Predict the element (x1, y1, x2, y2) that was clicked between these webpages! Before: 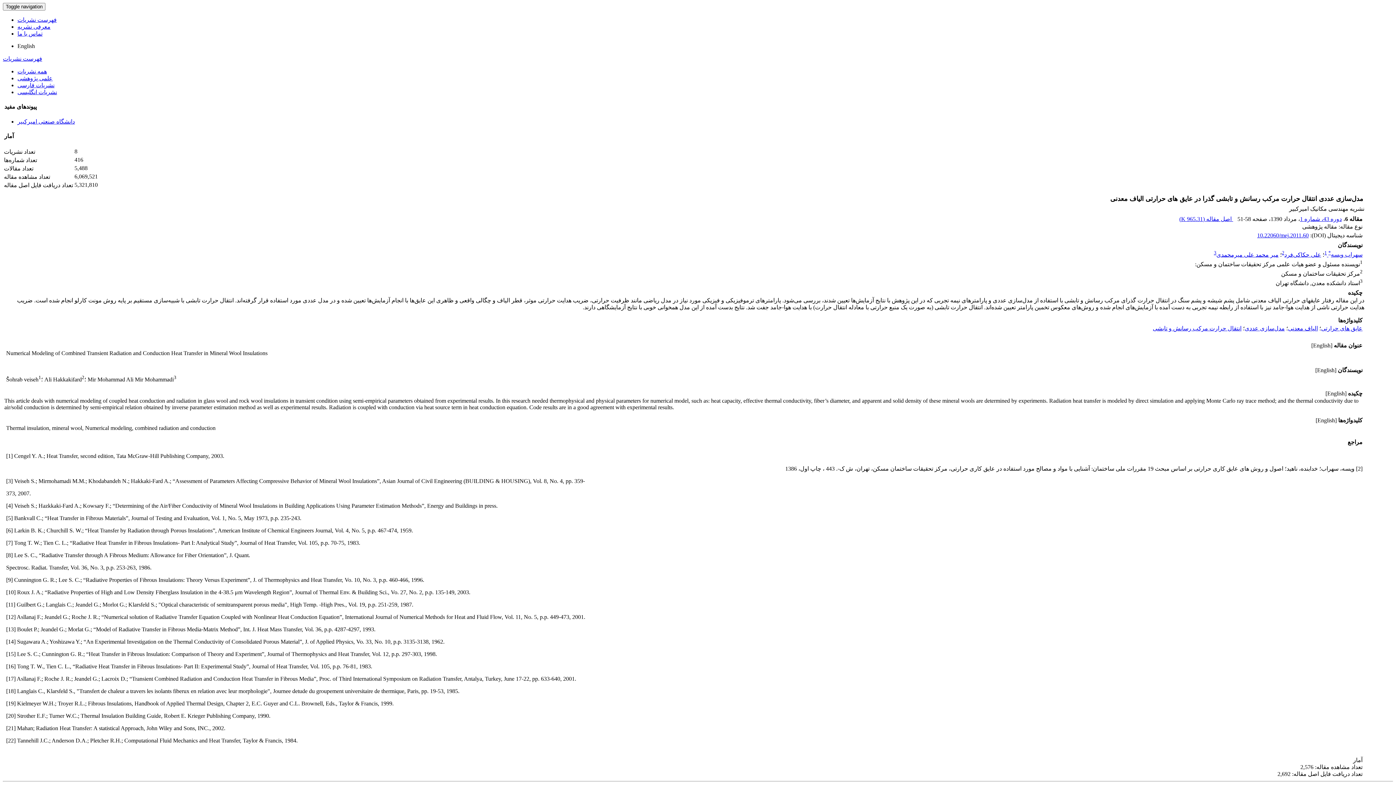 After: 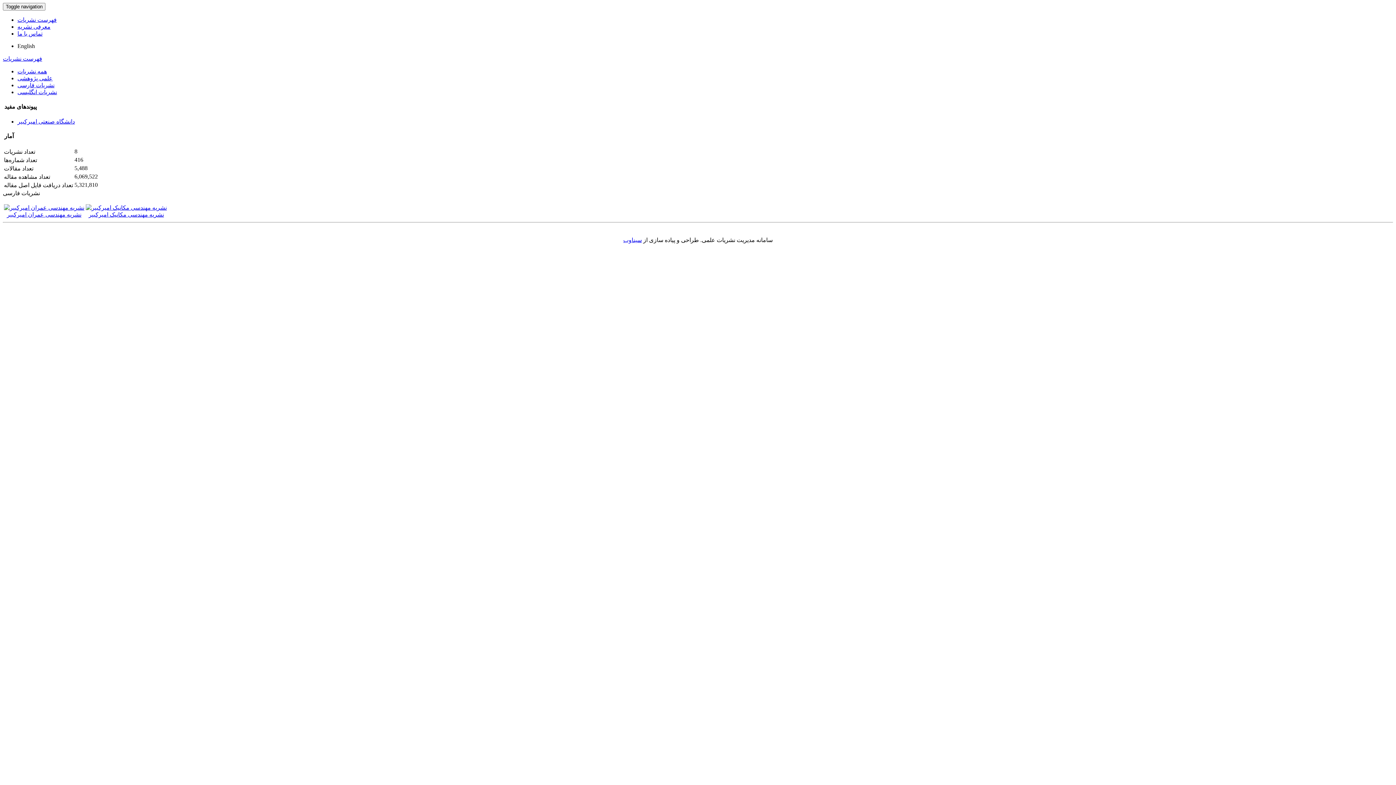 Action: bbox: (17, 82, 54, 88) label: نشریات فارسی